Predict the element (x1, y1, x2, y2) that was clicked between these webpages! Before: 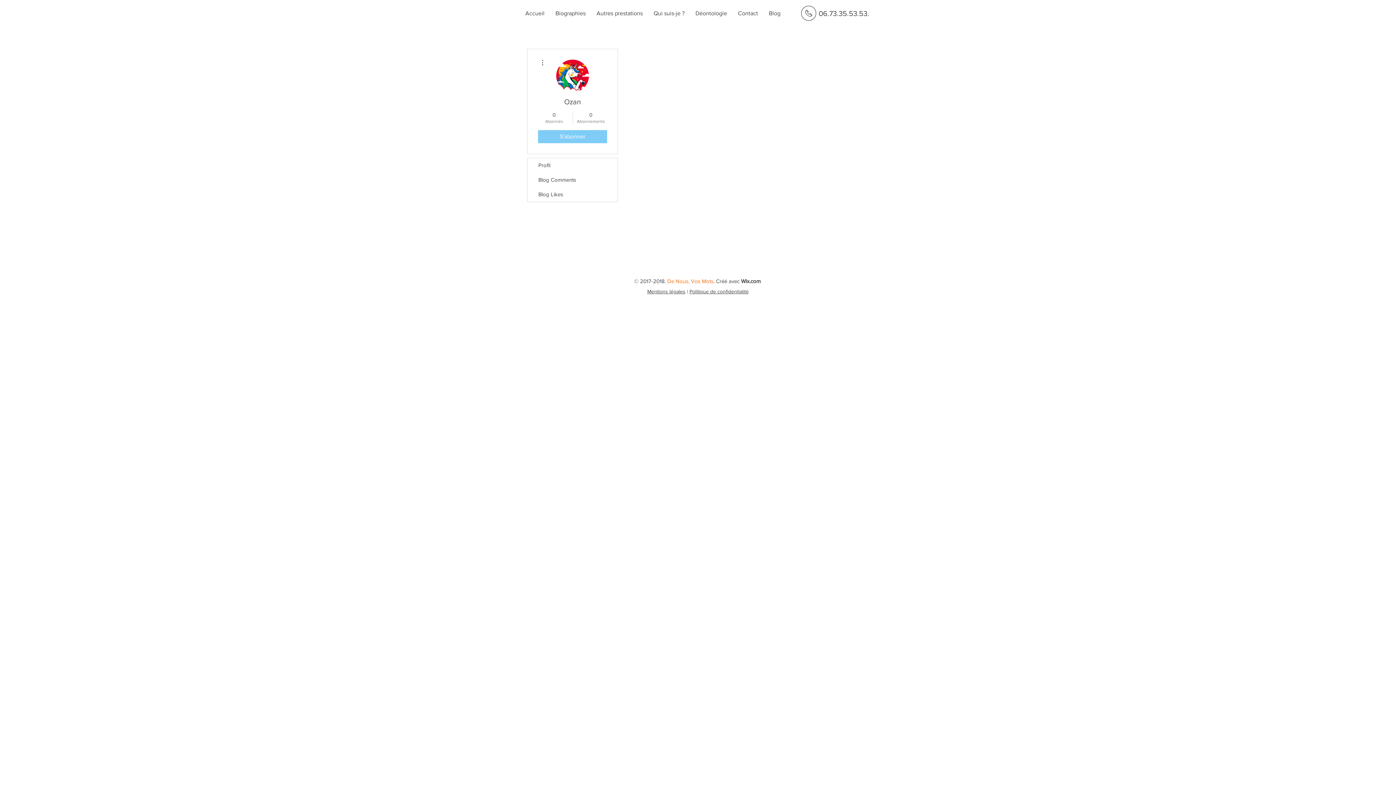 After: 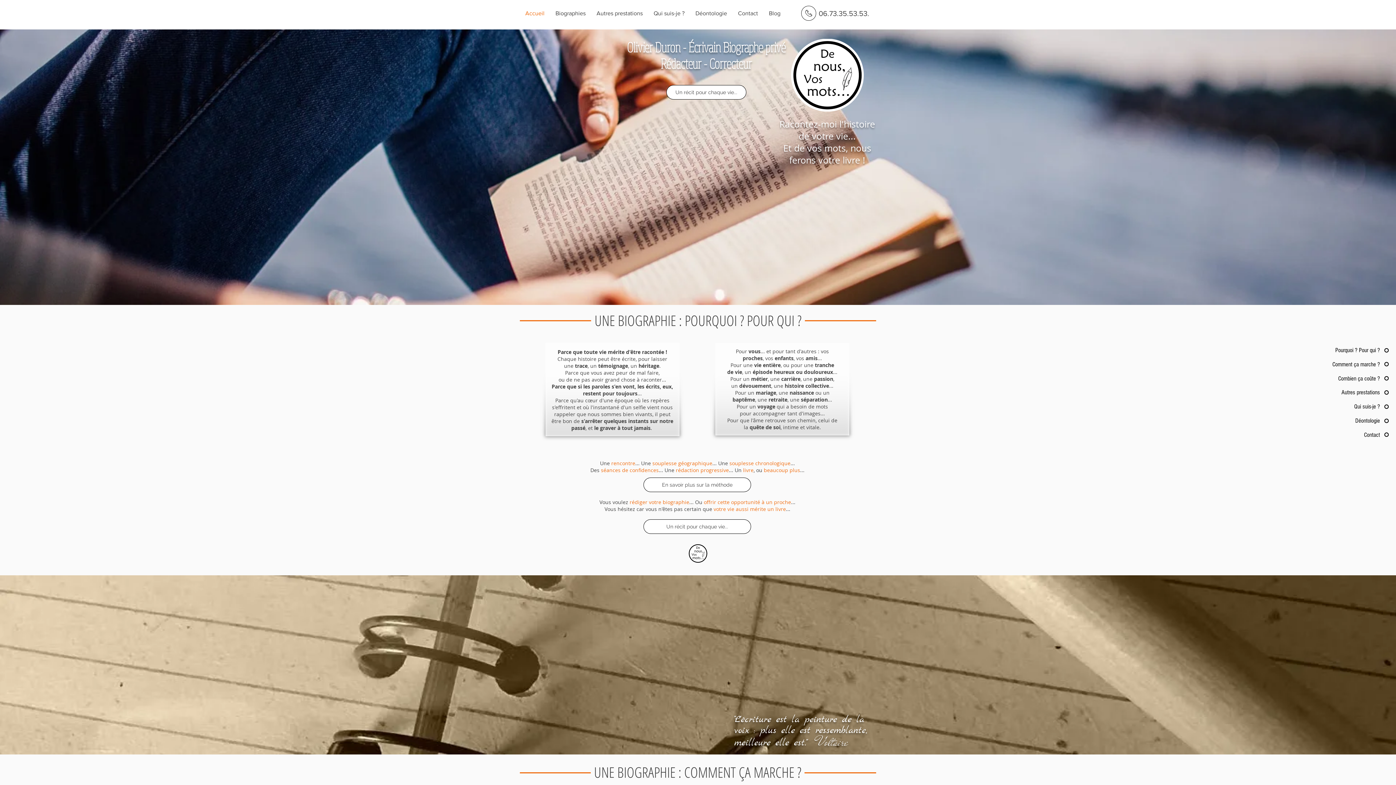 Action: bbox: (732, 4, 763, 22) label: Contact